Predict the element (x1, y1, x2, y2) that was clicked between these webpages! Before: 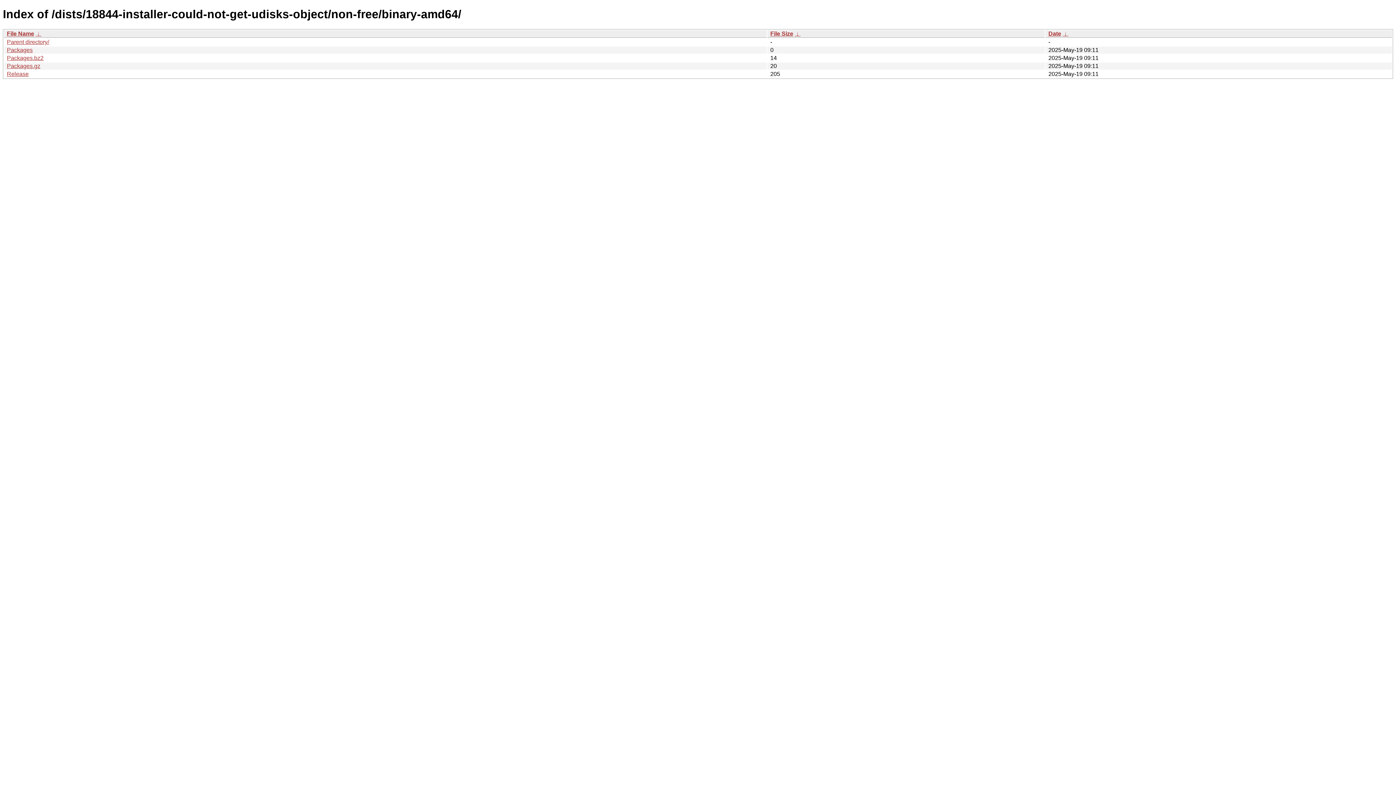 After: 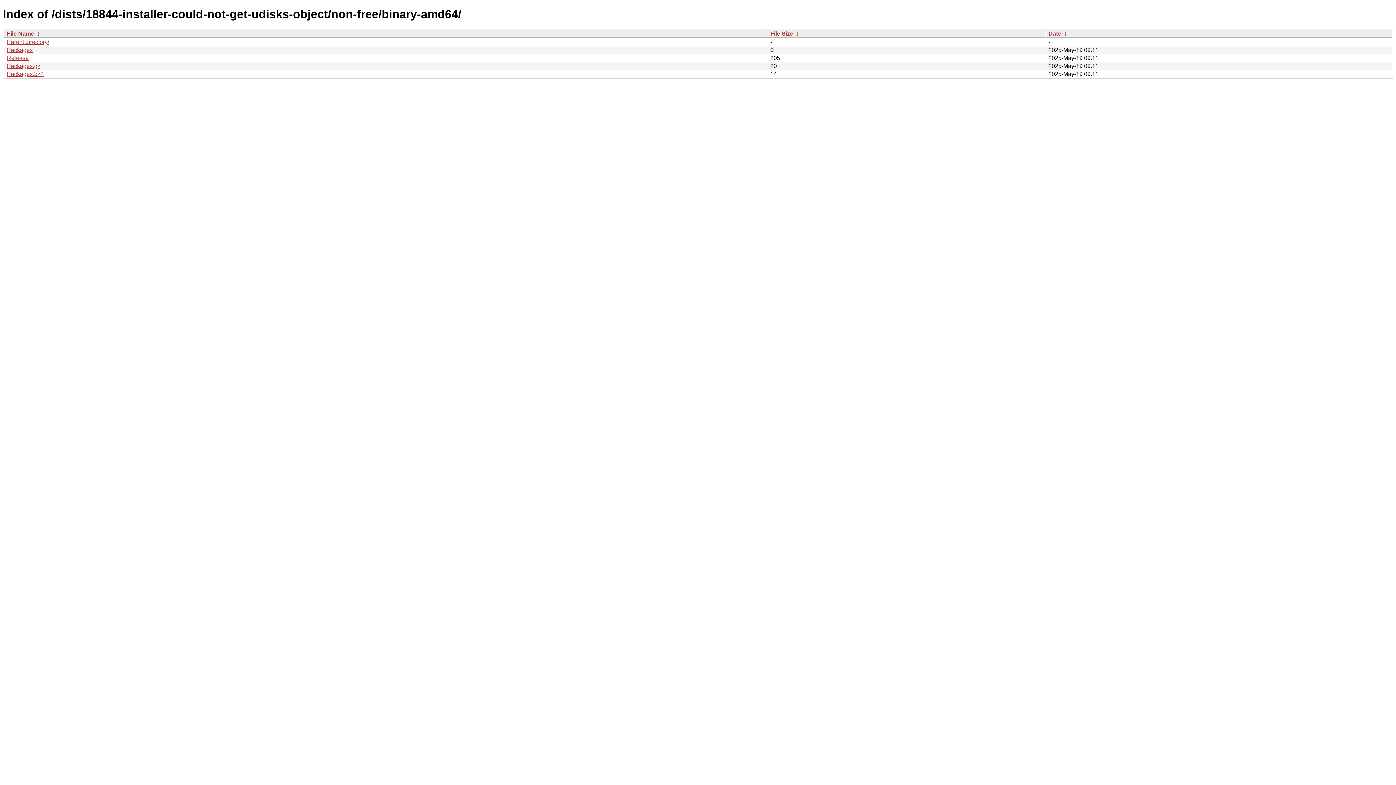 Action: label:  ↓  bbox: (1062, 30, 1068, 36)